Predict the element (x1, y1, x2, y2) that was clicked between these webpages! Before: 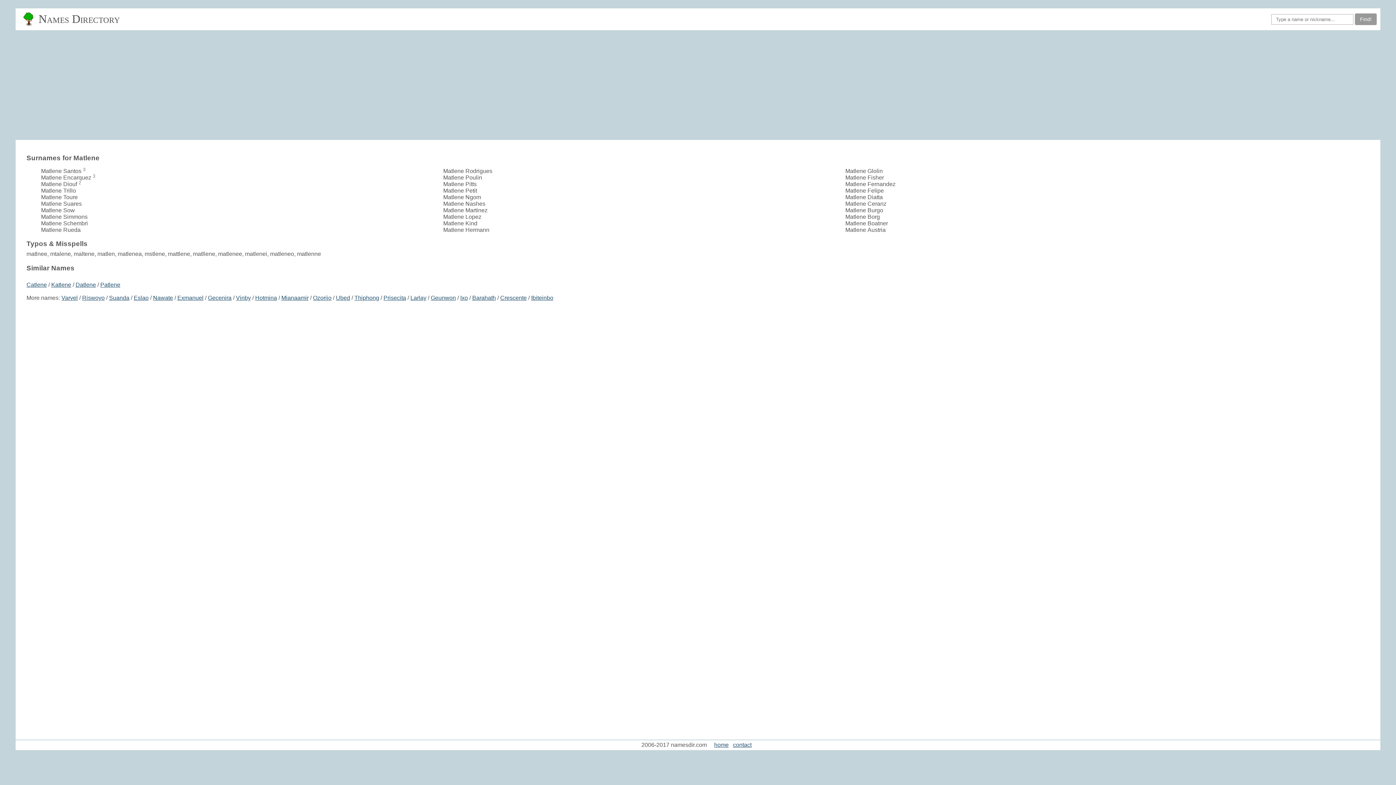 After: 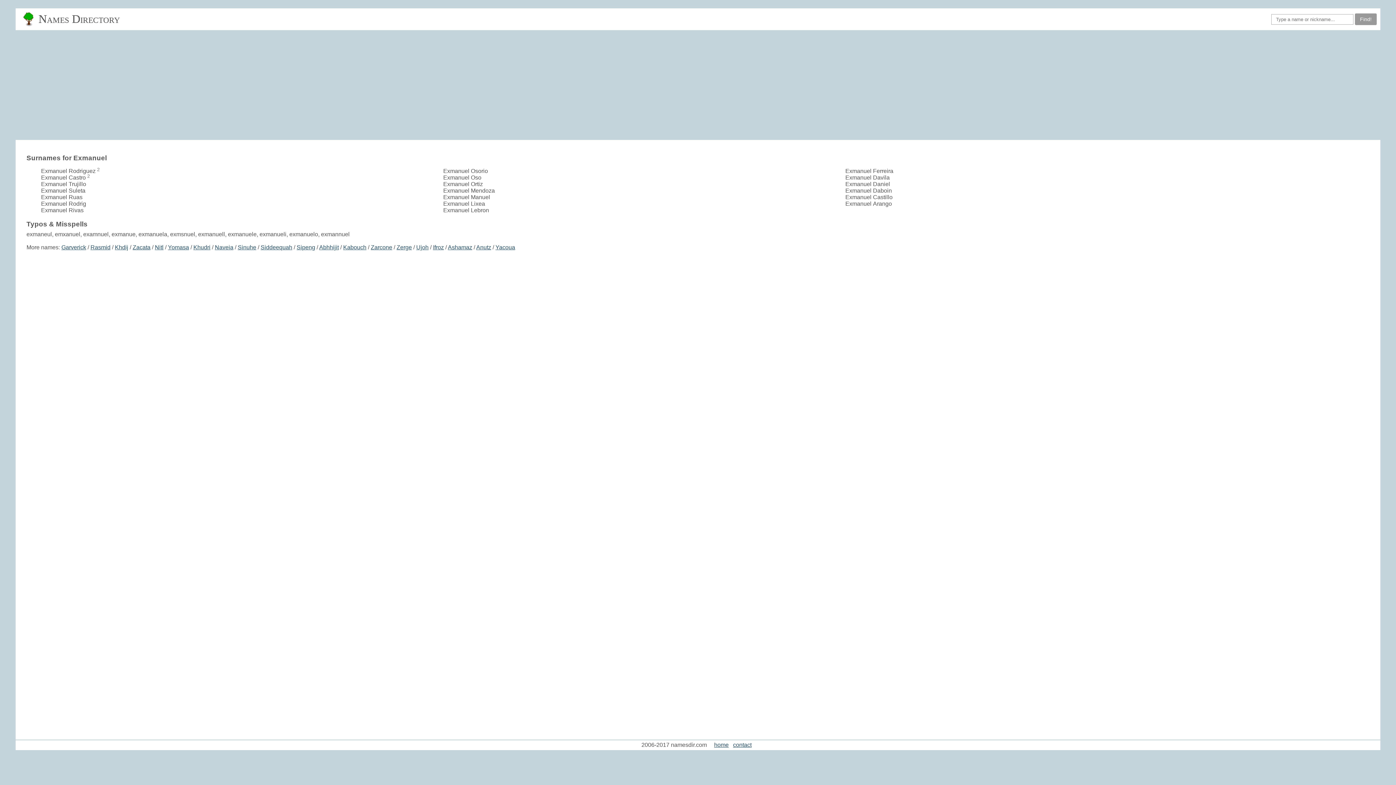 Action: bbox: (177, 294, 203, 301) label: Exmanuel